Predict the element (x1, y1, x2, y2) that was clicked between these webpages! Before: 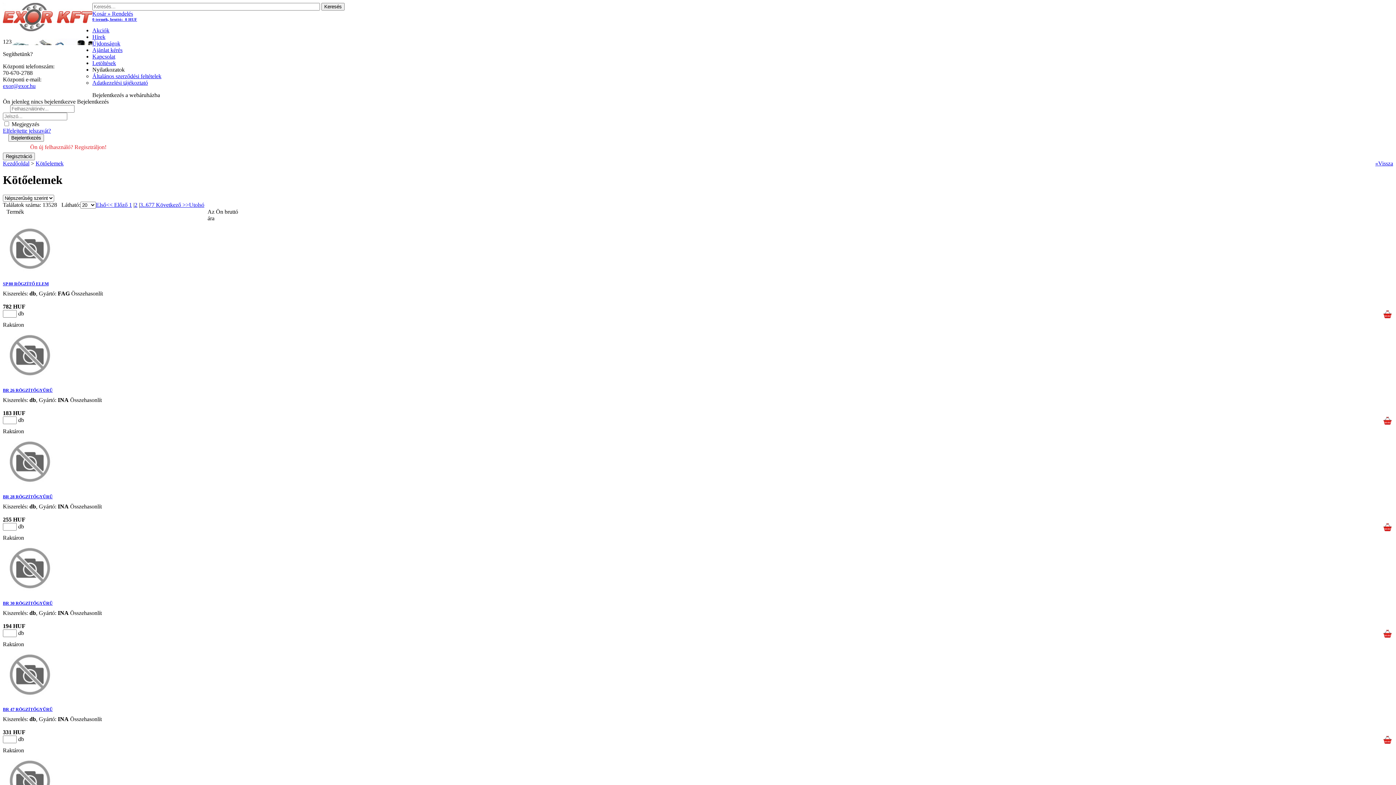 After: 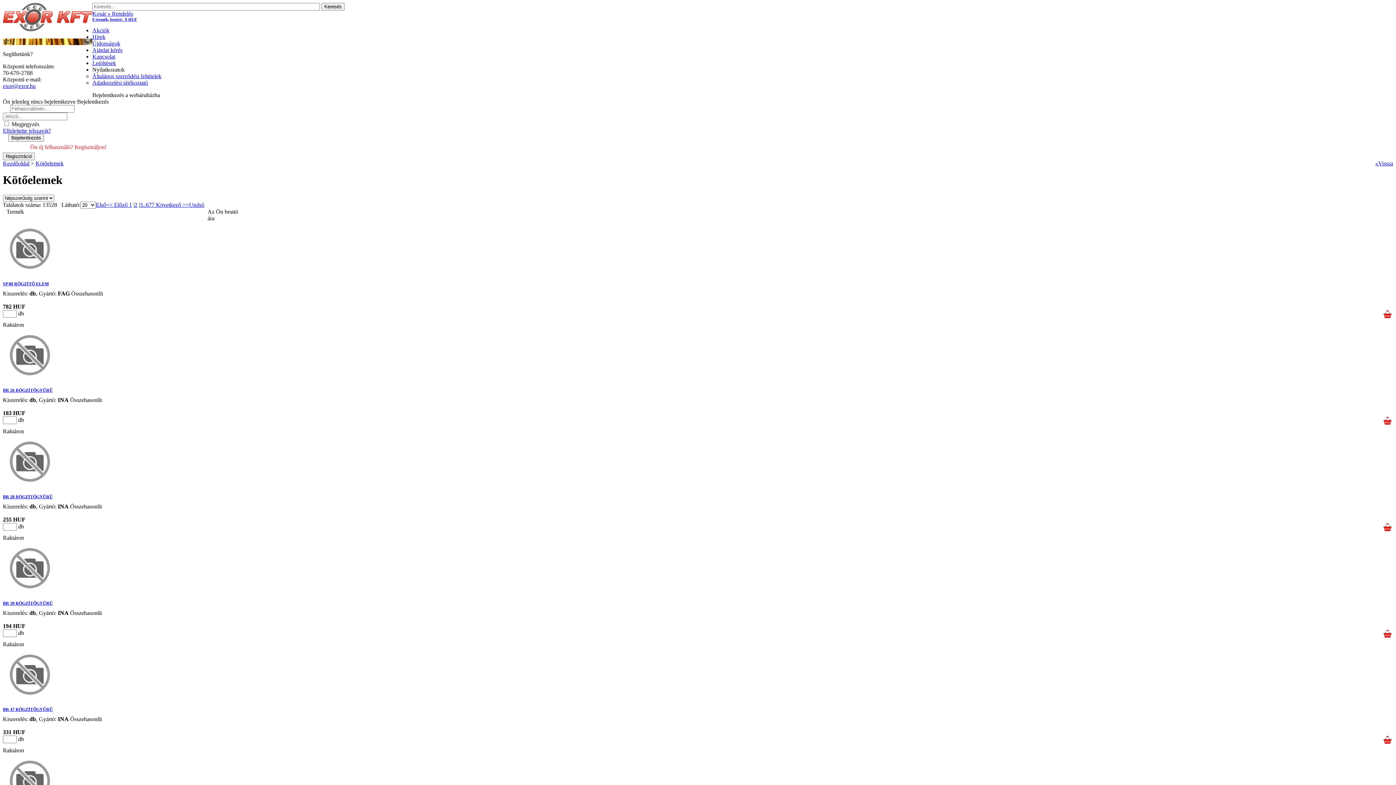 Action: label: Ajánlat kérés bbox: (92, 46, 122, 53)